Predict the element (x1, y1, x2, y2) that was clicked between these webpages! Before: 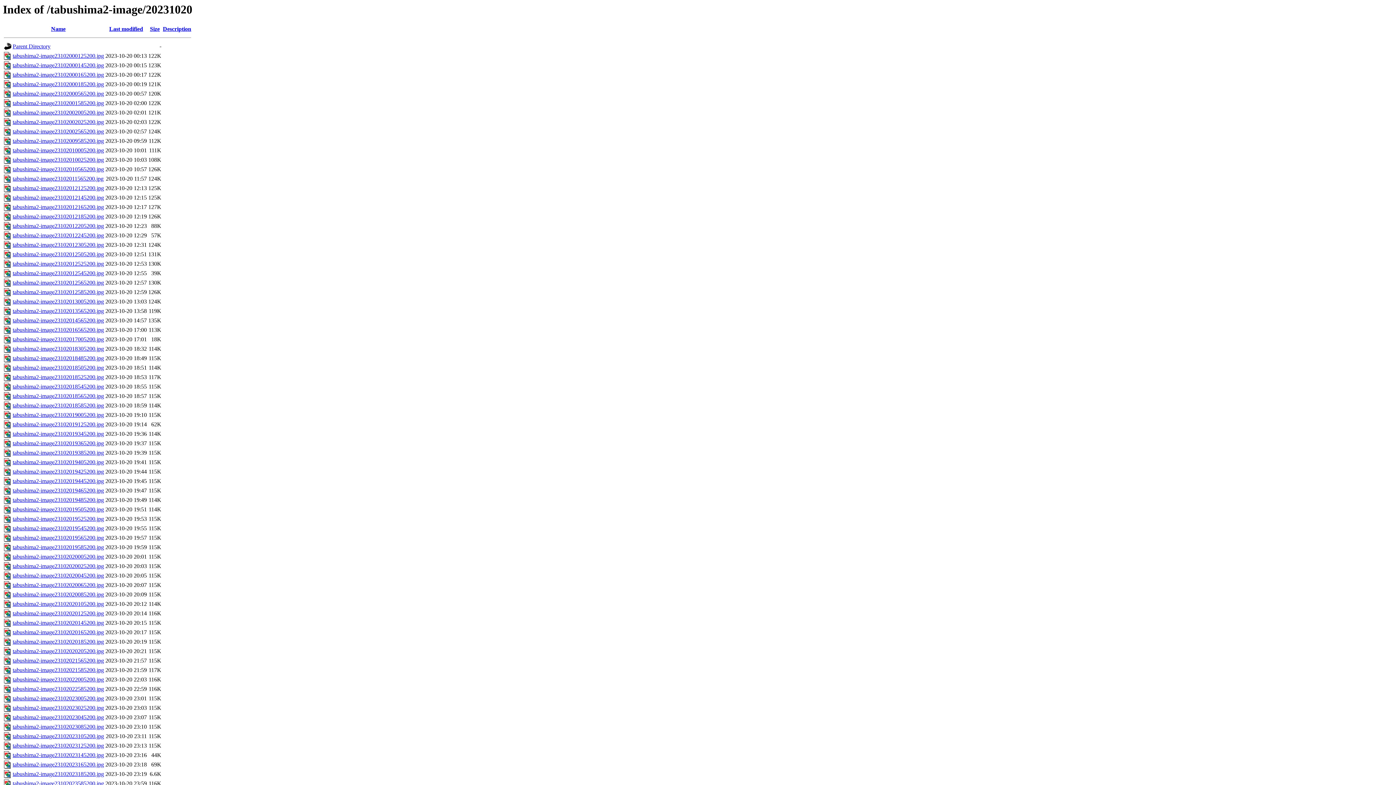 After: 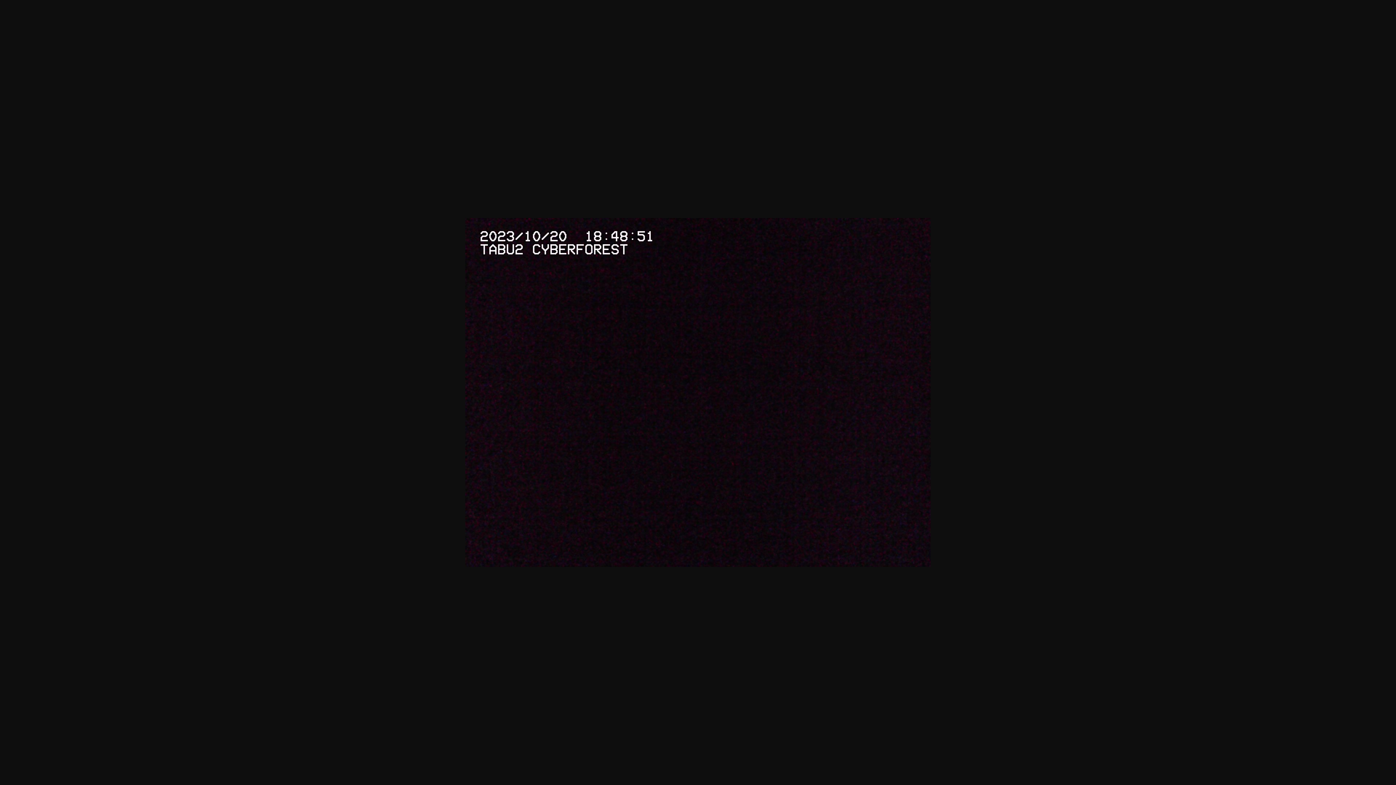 Action: label: tabushima2-image23102018485200.jpg bbox: (12, 355, 104, 361)